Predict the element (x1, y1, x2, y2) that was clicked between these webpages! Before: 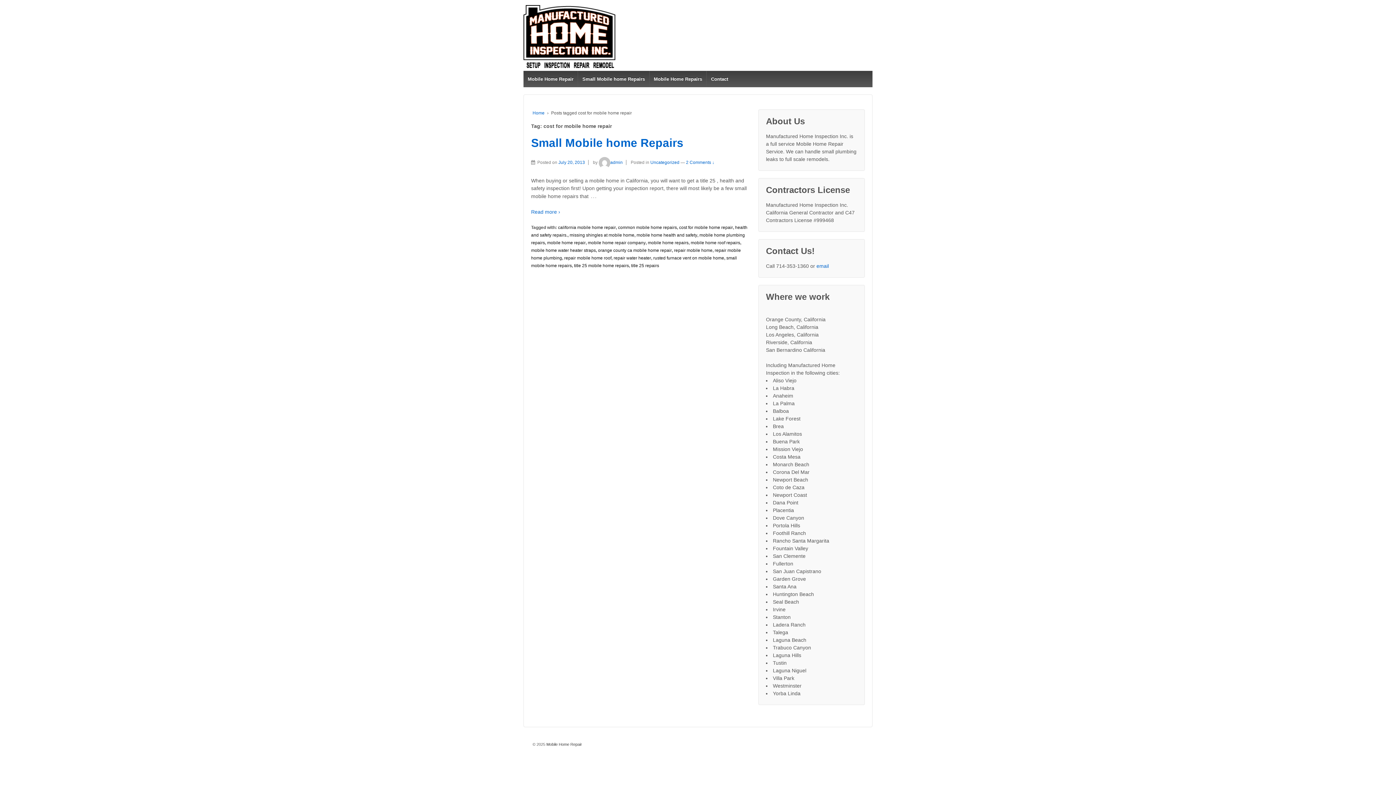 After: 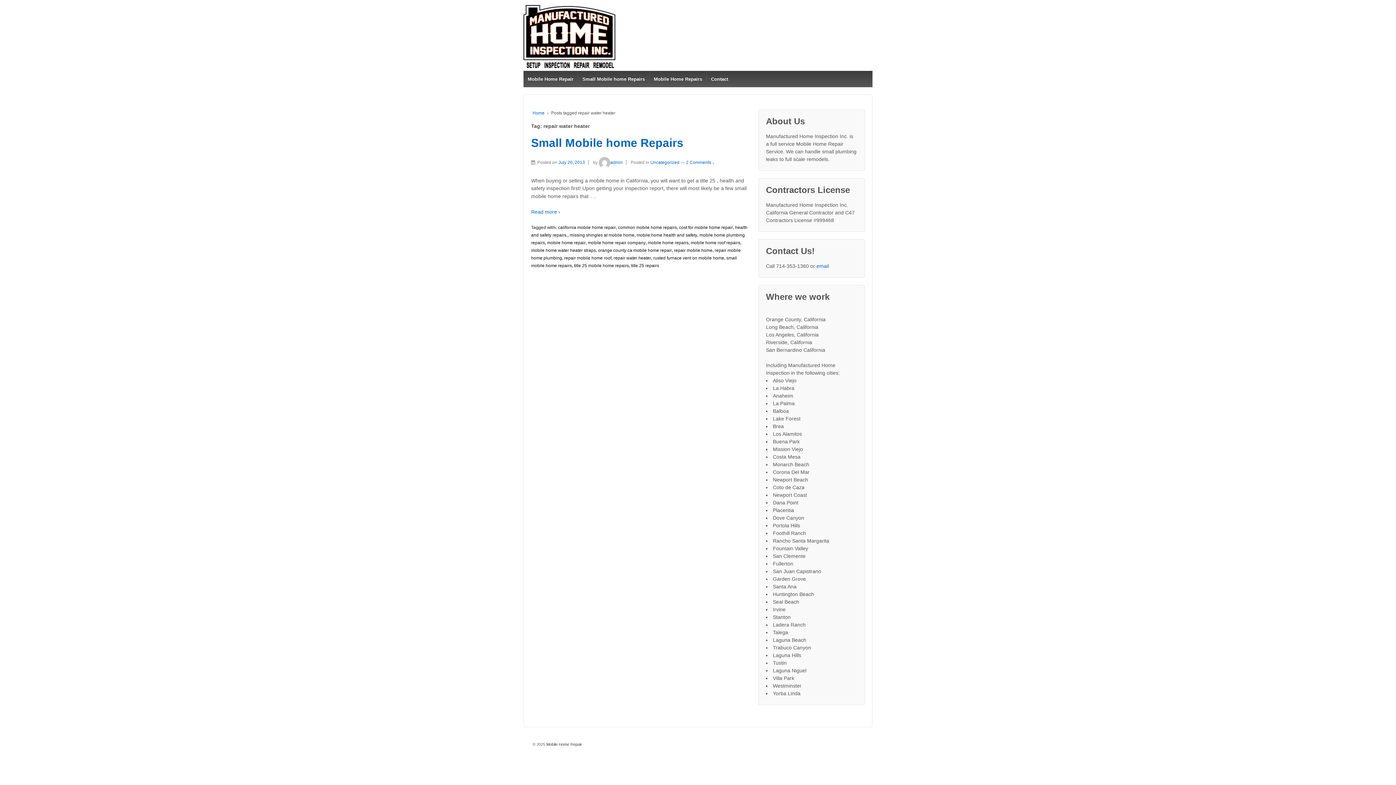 Action: label: repair water heater bbox: (613, 255, 651, 260)